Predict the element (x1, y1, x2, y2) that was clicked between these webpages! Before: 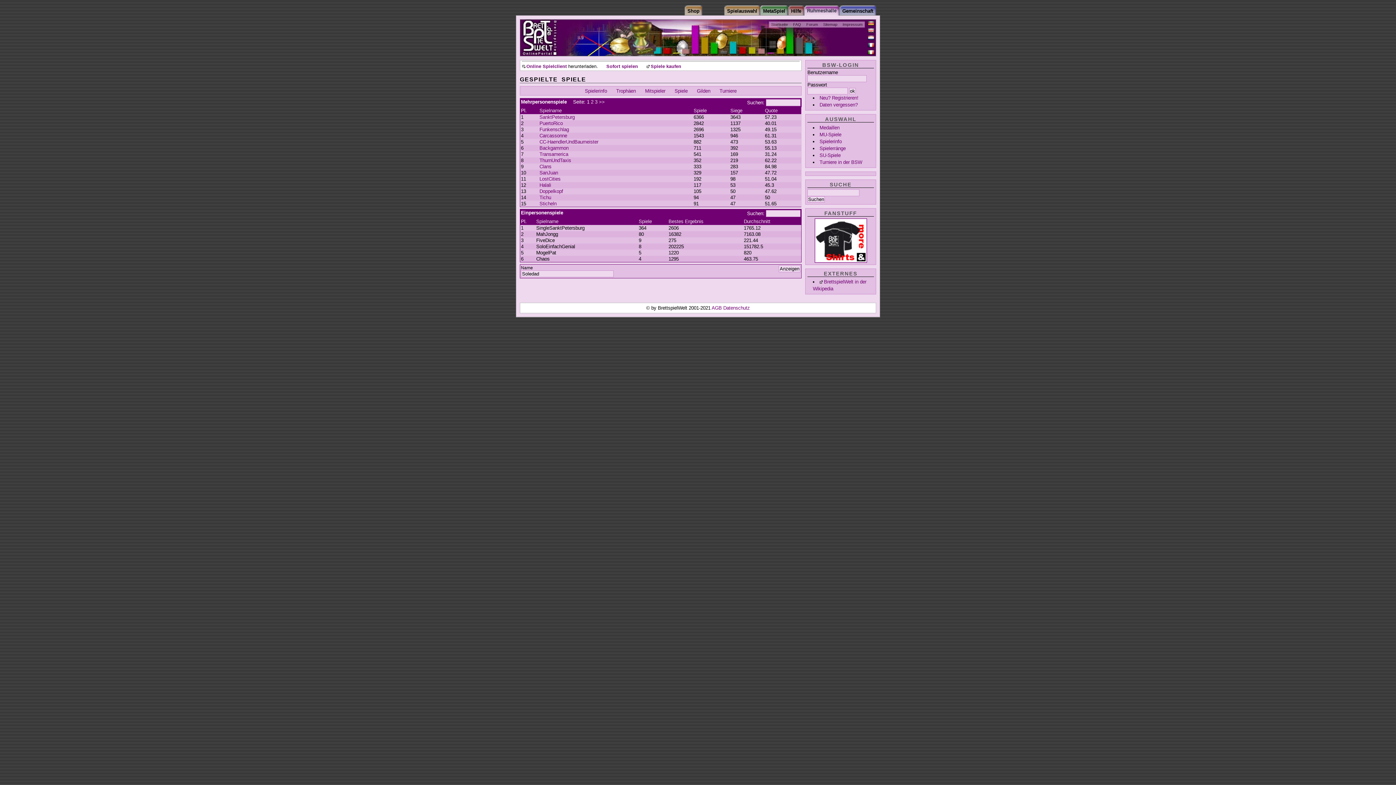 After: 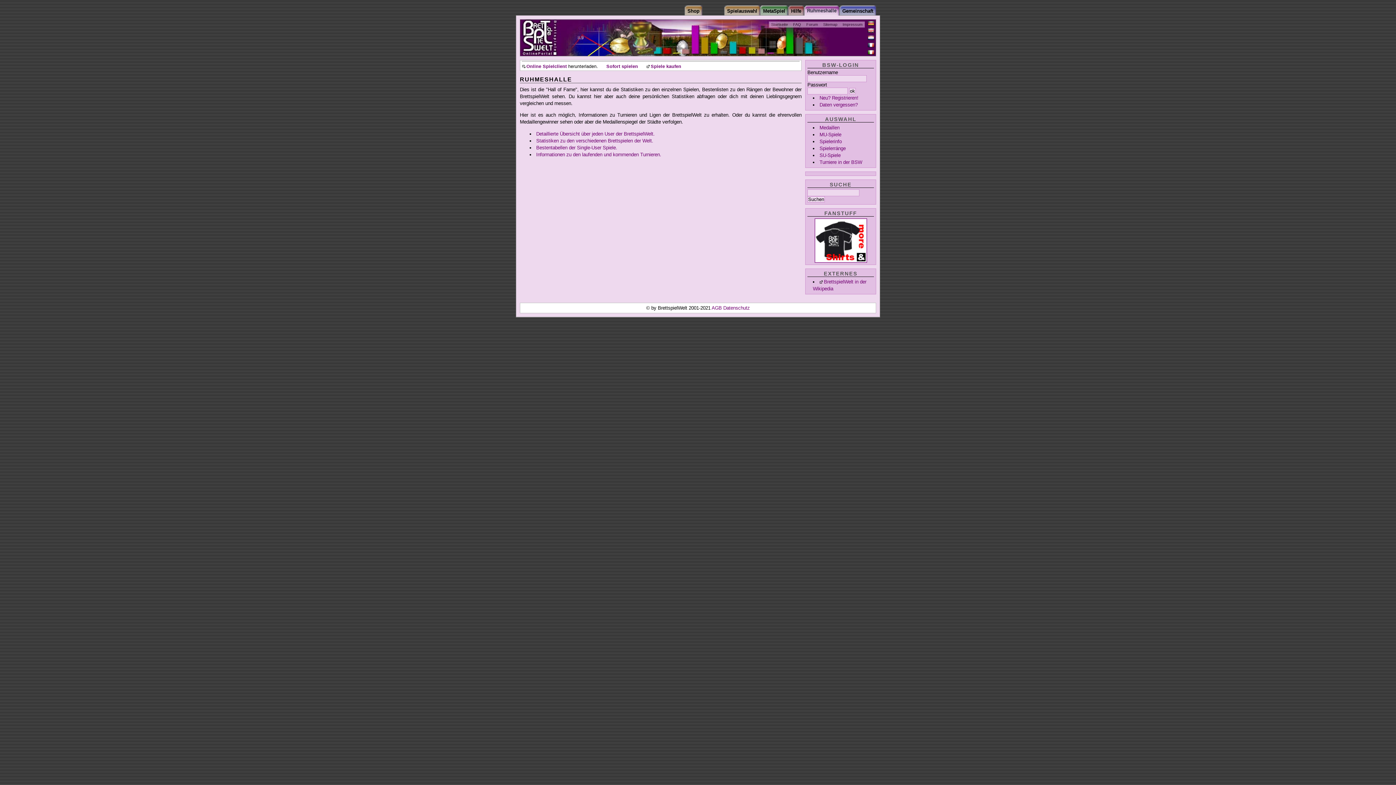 Action: label: Ruhmeshalle bbox: (804, 5, 839, 15)